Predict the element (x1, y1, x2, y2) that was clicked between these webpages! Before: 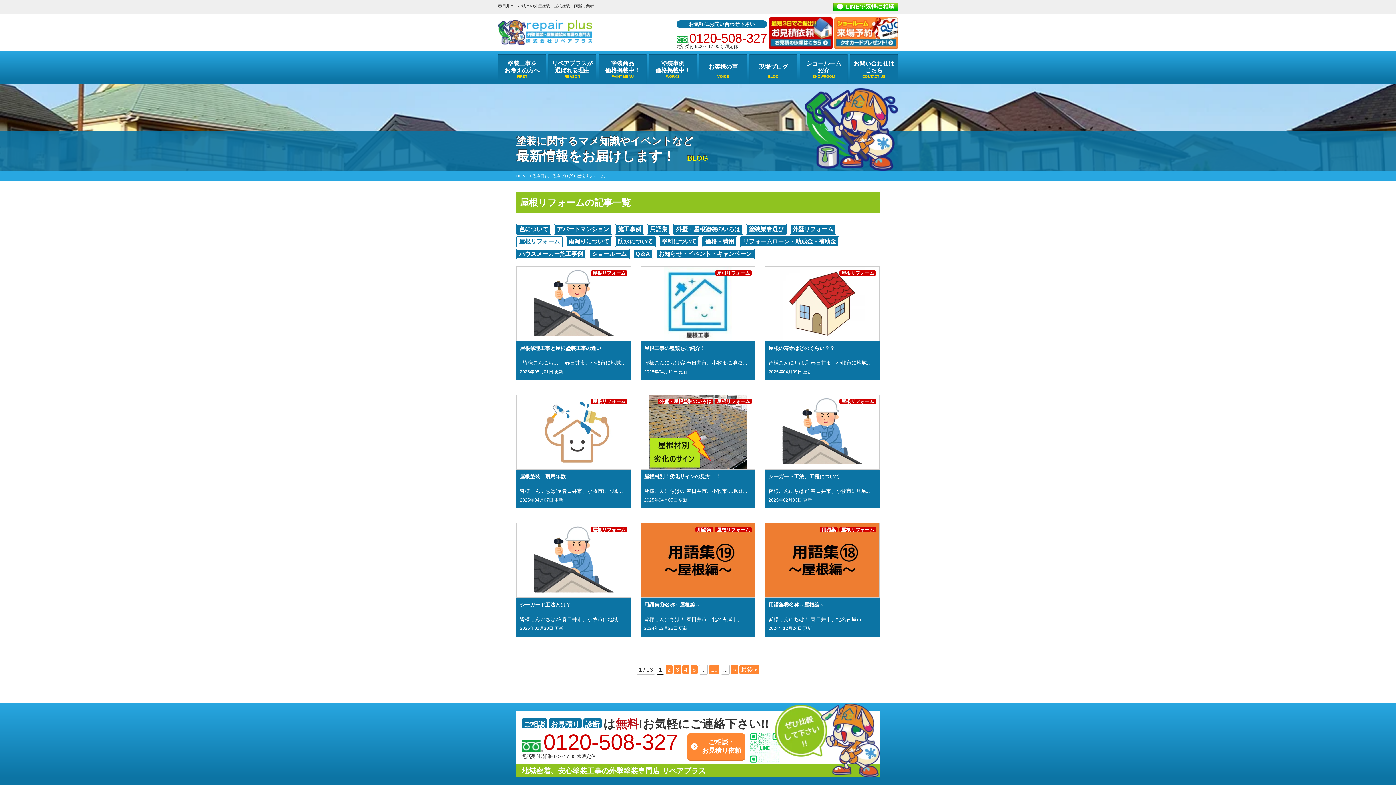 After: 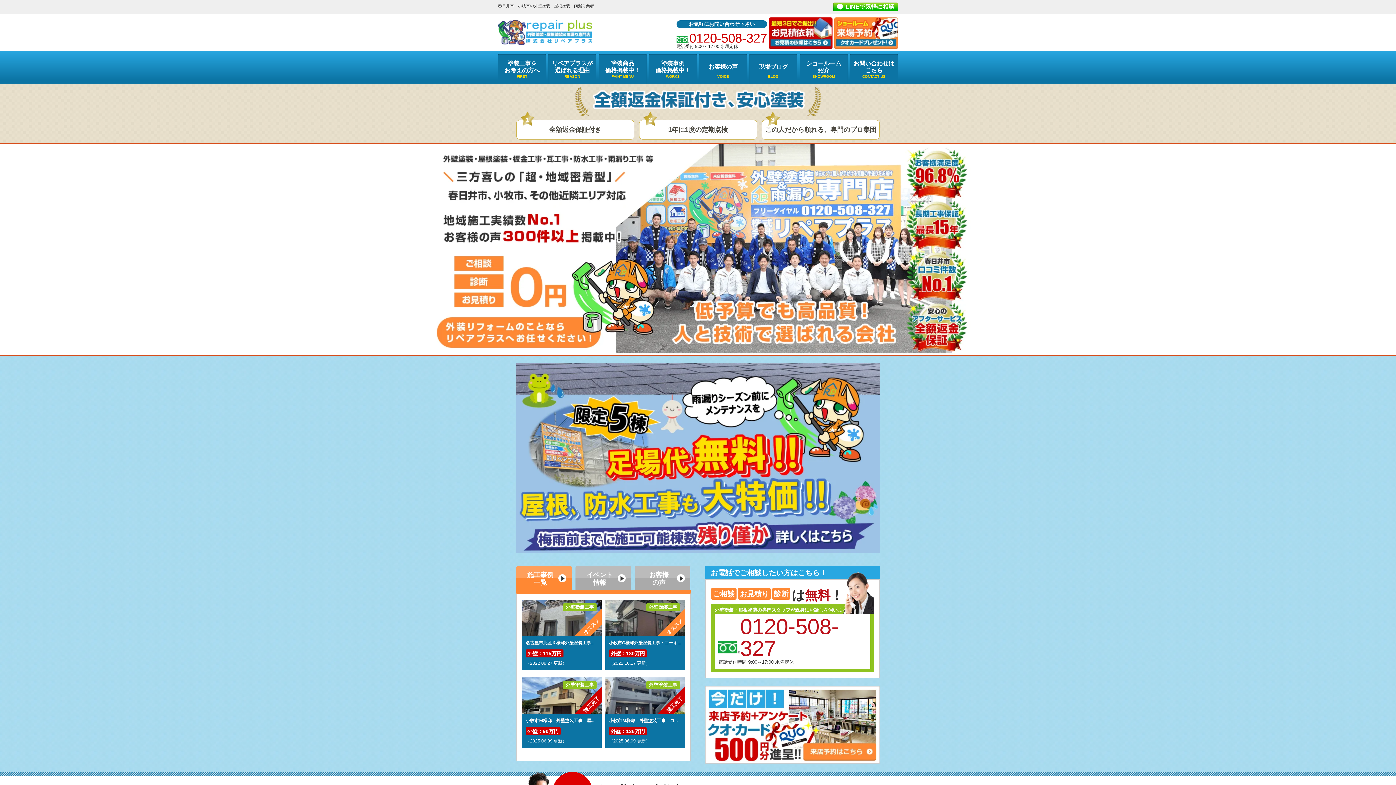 Action: label: HOME bbox: (516, 173, 528, 178)